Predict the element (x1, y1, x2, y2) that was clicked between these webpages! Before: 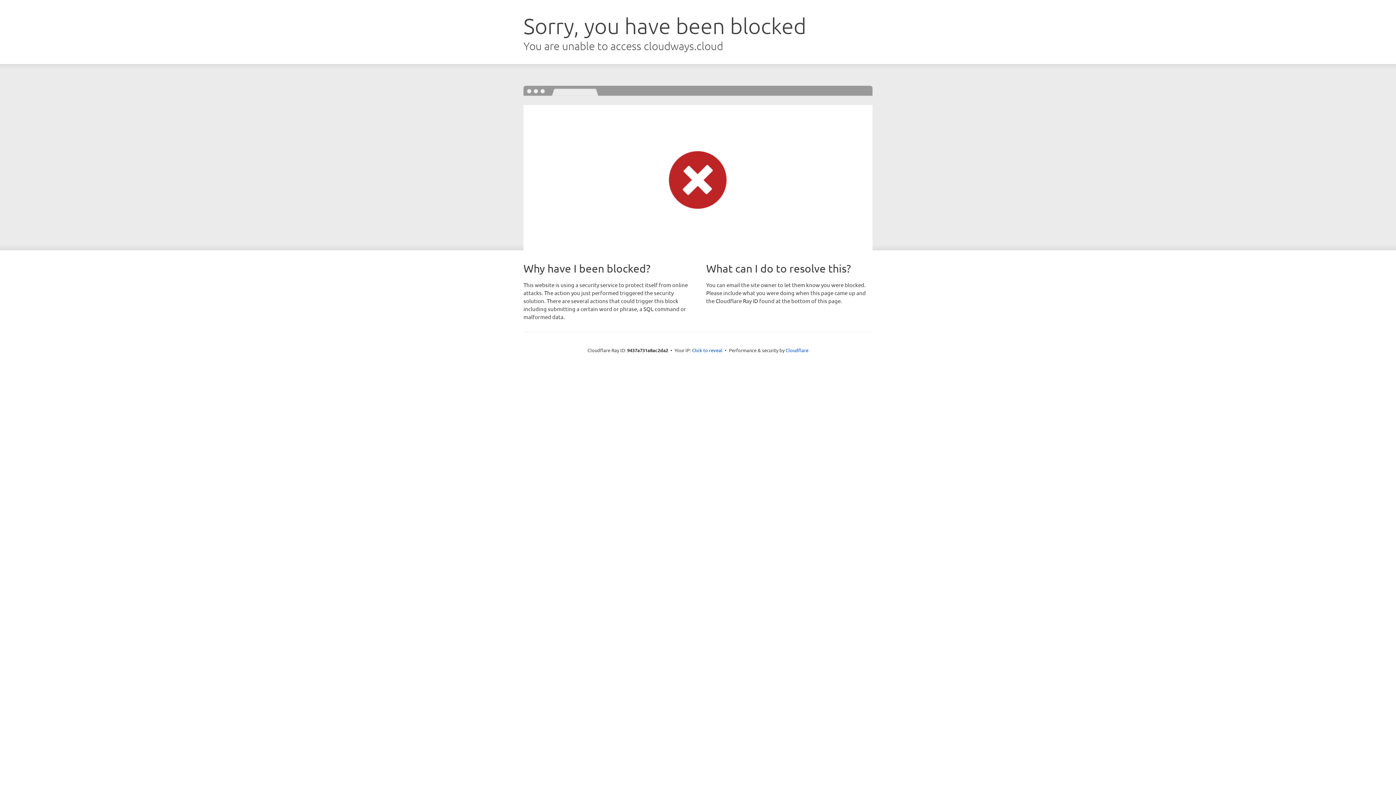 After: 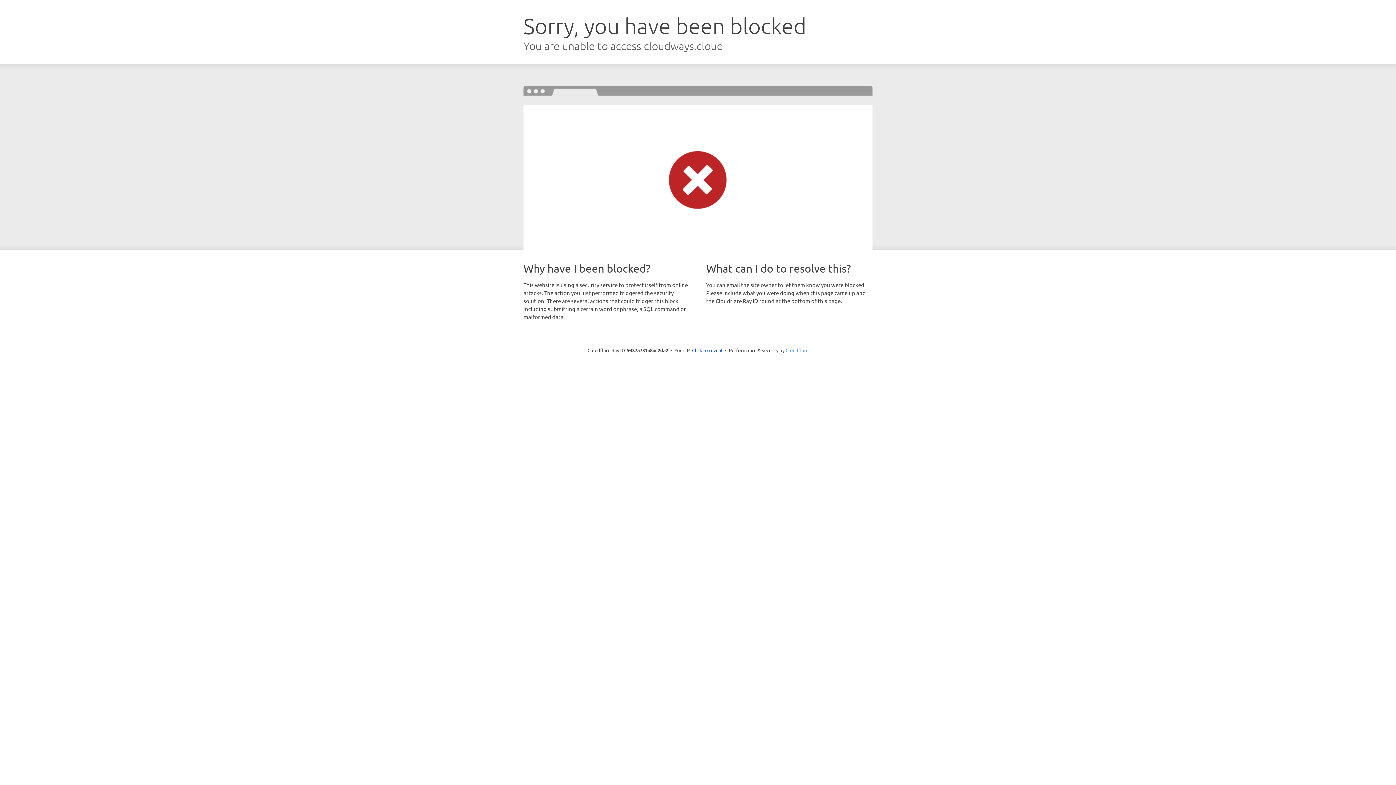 Action: bbox: (785, 347, 808, 353) label: Cloudflare